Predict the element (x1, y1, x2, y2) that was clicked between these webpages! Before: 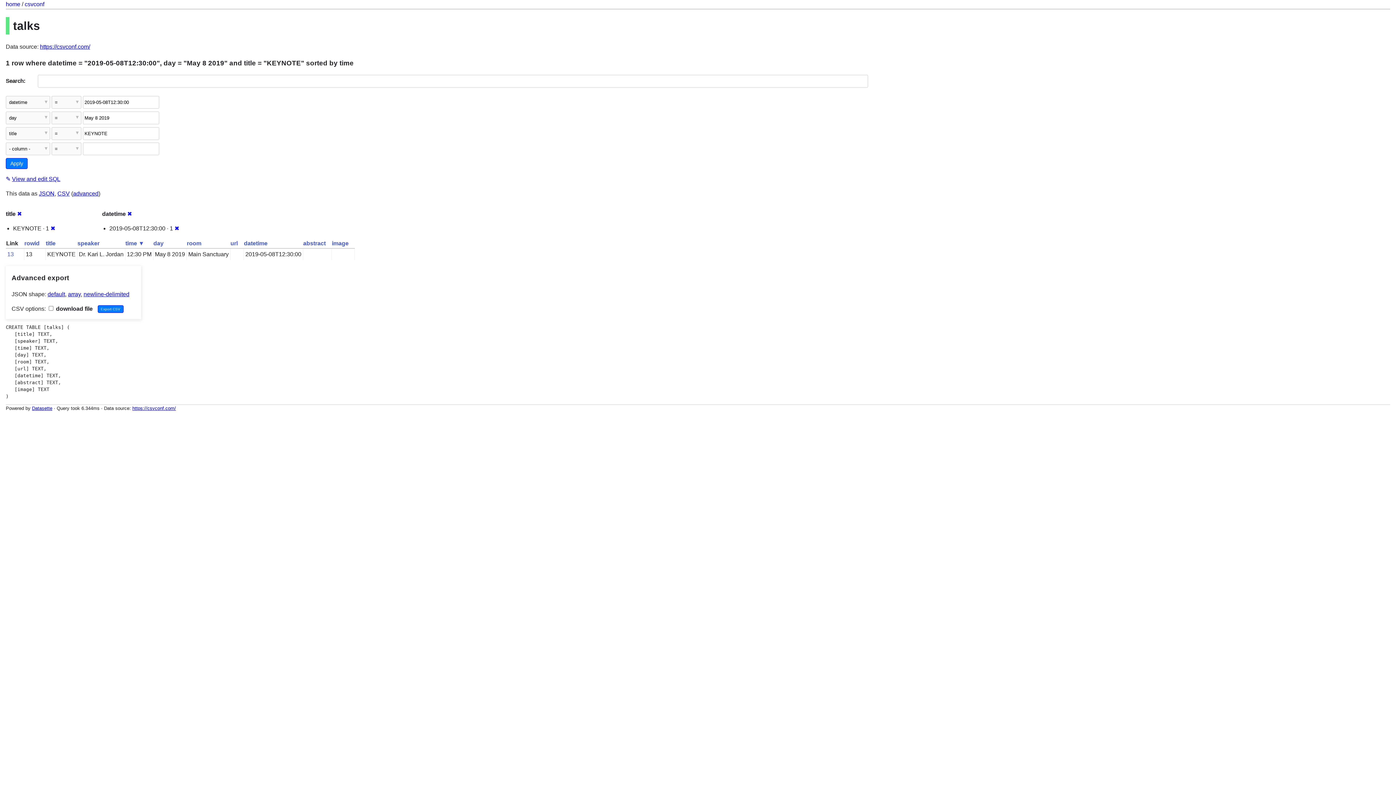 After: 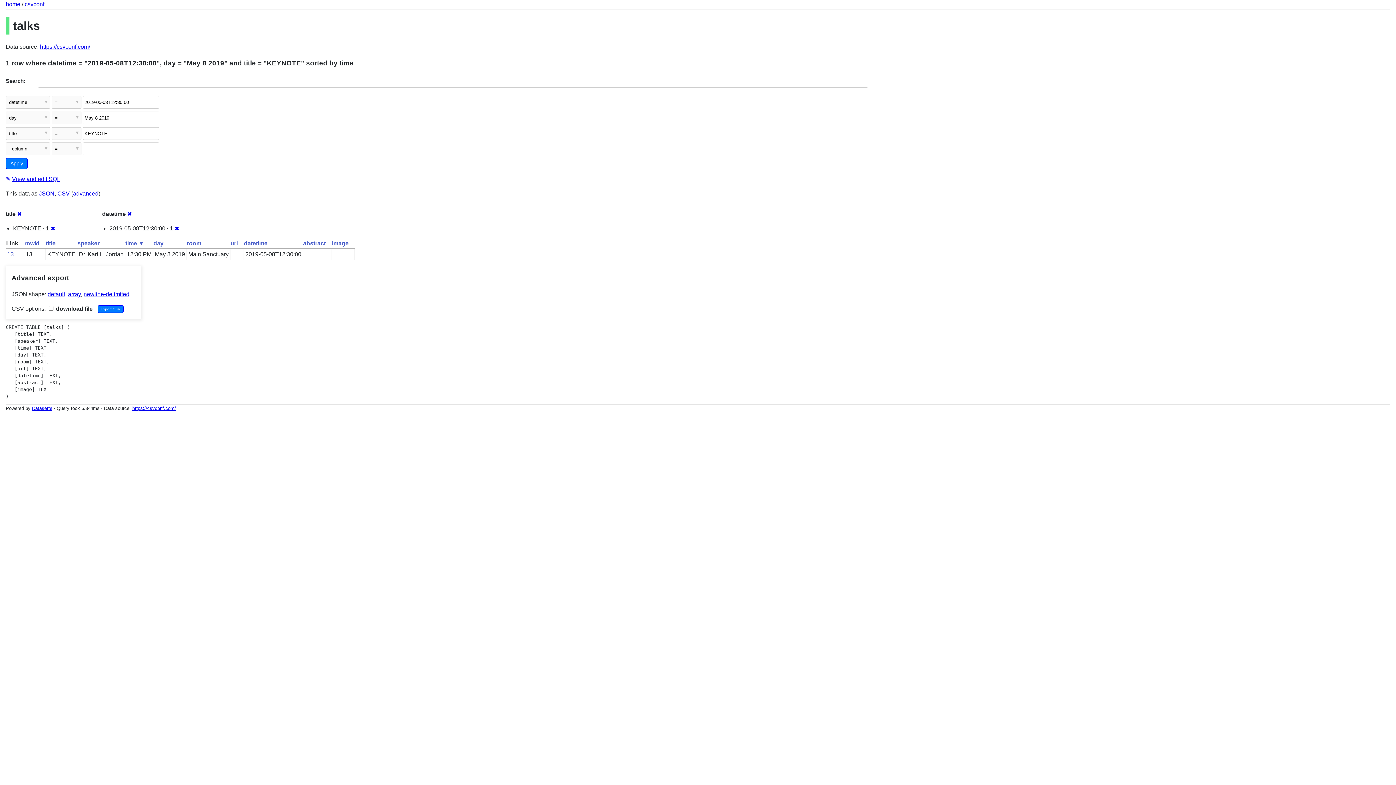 Action: bbox: (73, 190, 98, 196) label: advanced